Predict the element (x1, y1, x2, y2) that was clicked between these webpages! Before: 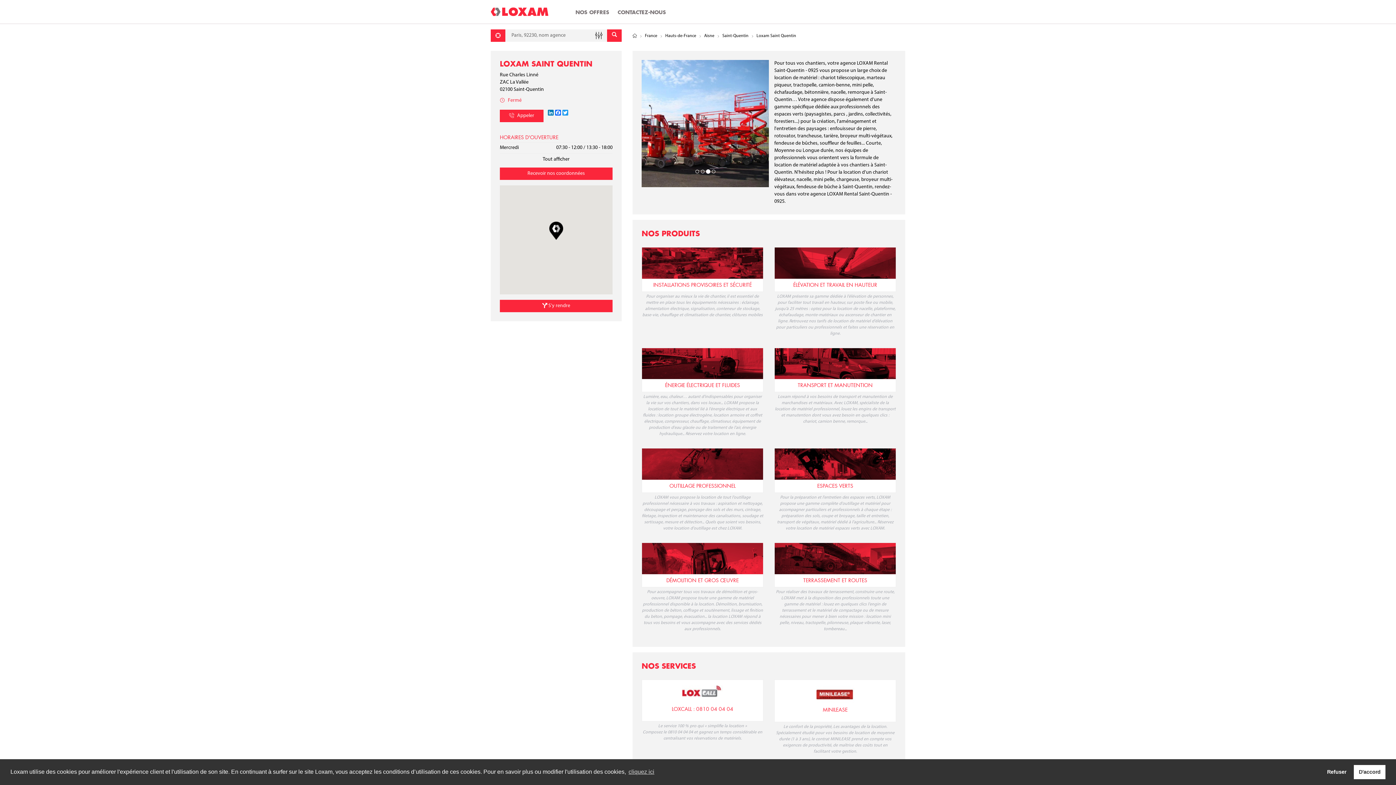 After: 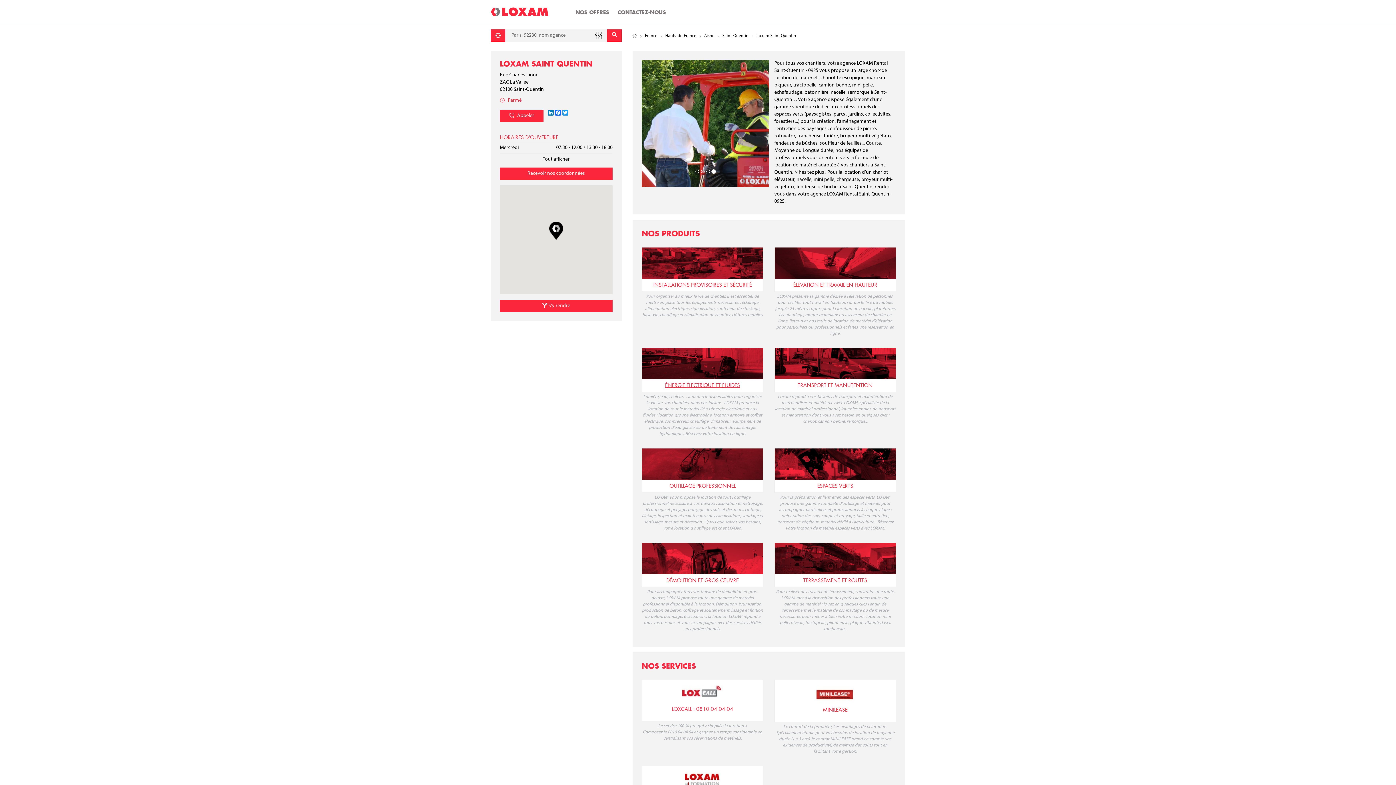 Action: bbox: (641, 347, 763, 437) label: ÉNERGIE ÉLECTRIQUE ET FLUIDES
Lumière, eau, chaleur… autant d'indispensables pour organiser la vie sur vos chantiers, dans vos locaux... LOXAM propose la location de tout le matériel lié à l'énergie électrique et aux fluides : location groupe électrogène, location armoire et coffret électrique, compresseur, chauffage, climatiseur, équipement de production d'eau glacée ou de traitement de l'air, énergie hydraulique... Réservez votre location en ligne.